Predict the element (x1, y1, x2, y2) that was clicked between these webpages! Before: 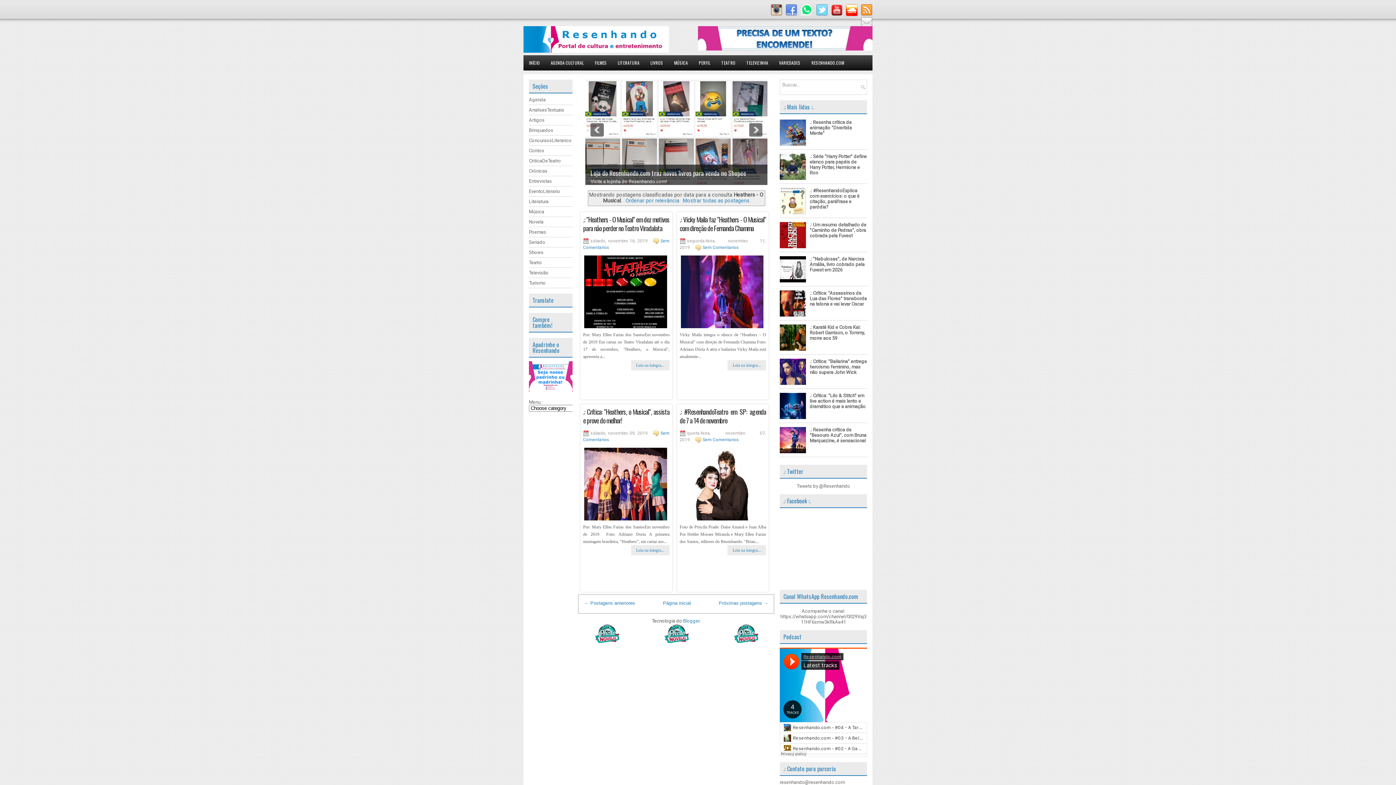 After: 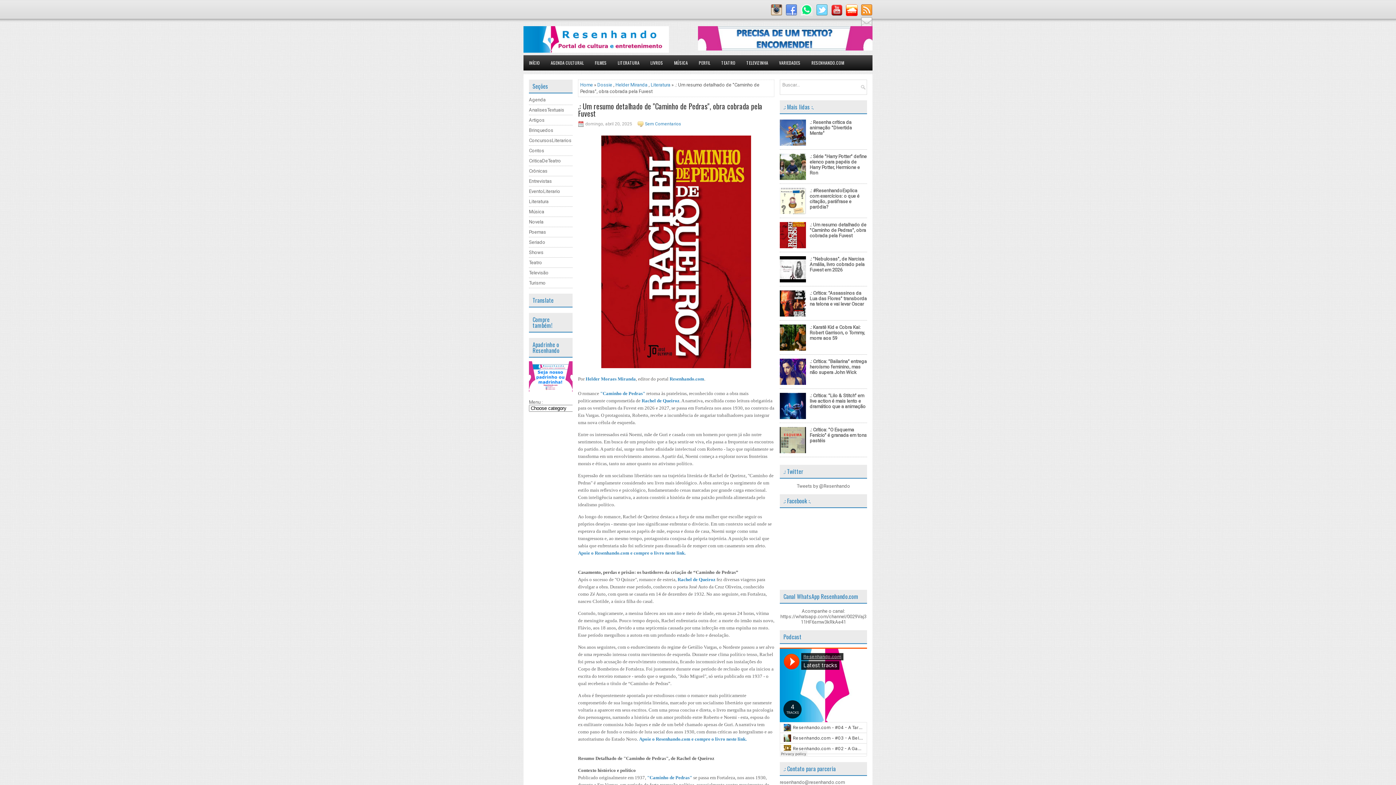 Action: bbox: (809, 222, 866, 238) label: .: Um resumo detalhado de "Caminho de Pedras", obra cobrada pela Fuvest